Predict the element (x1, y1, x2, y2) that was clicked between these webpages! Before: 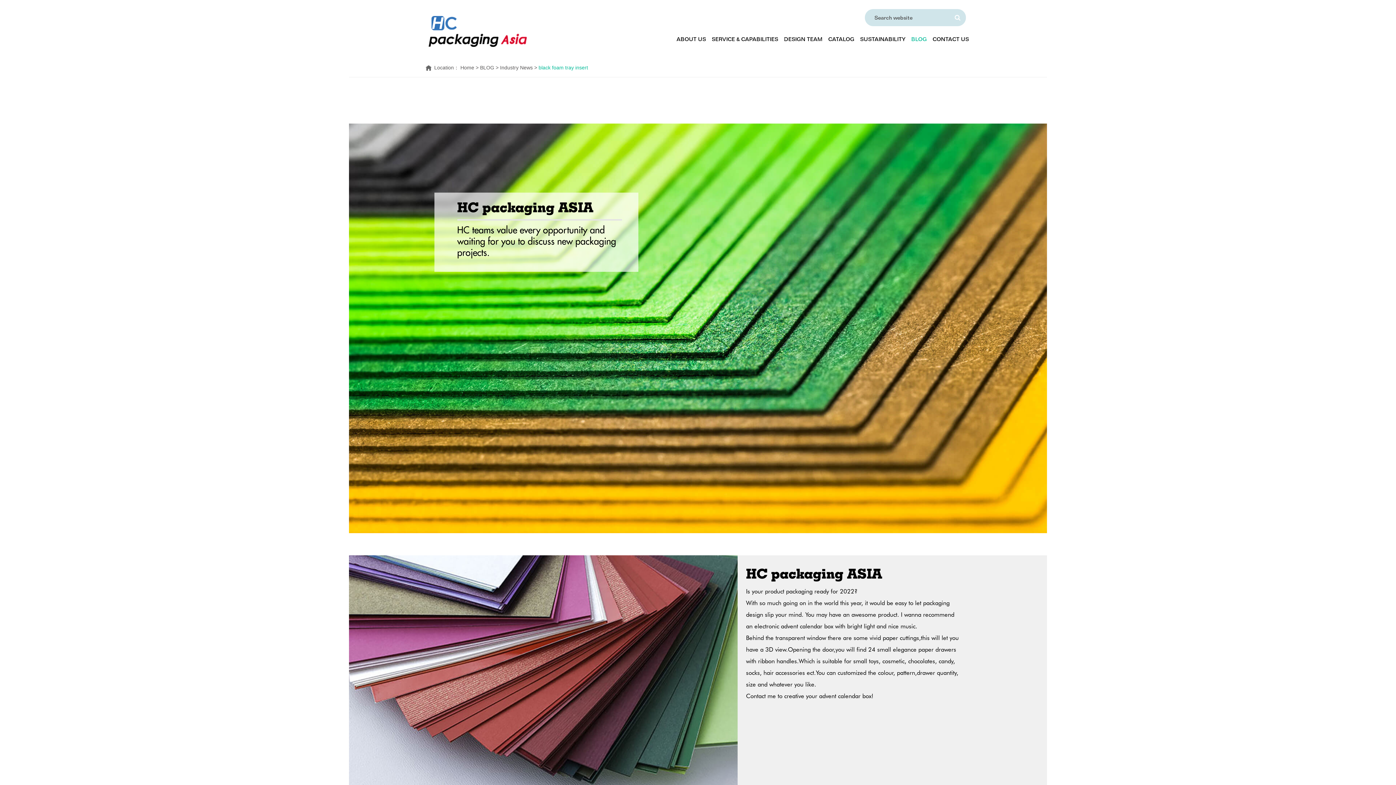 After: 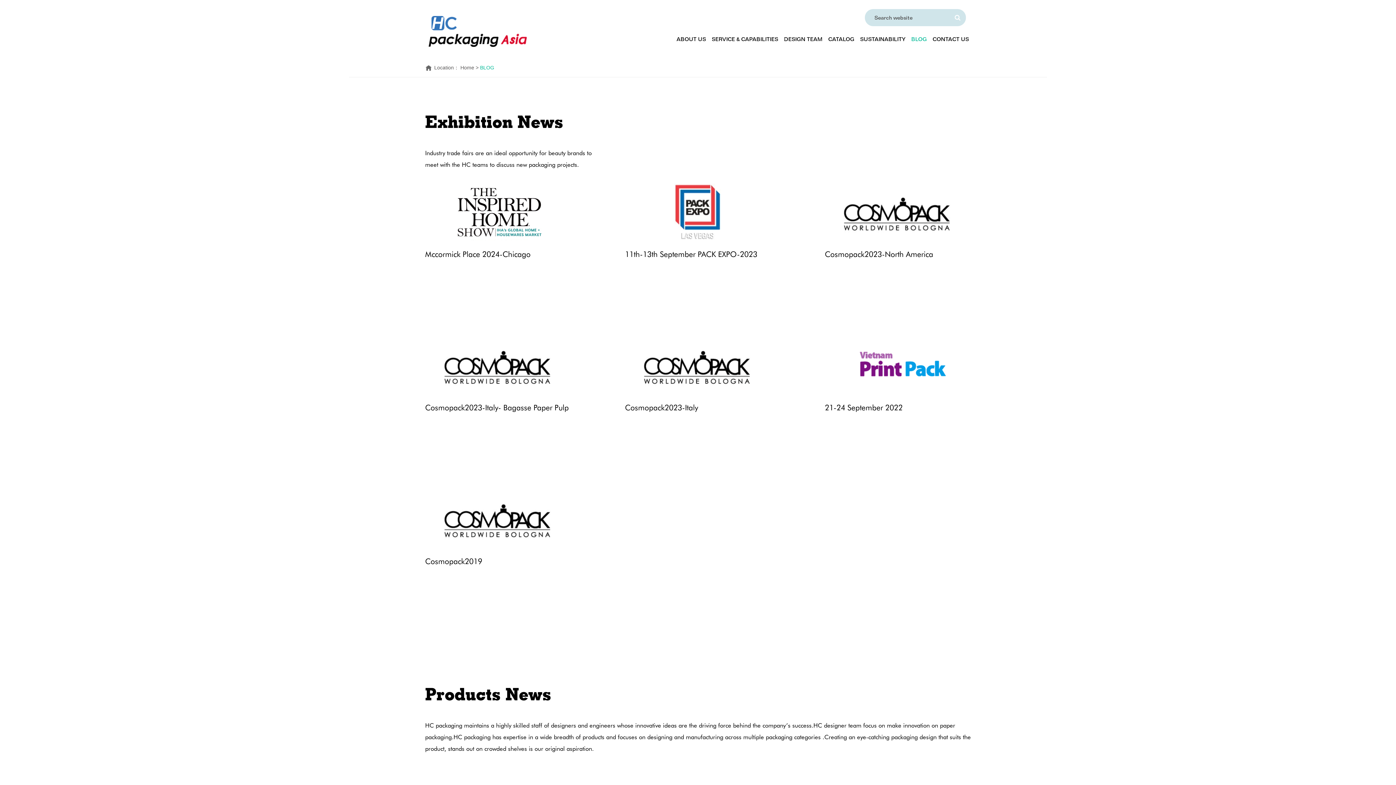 Action: label: BLOG bbox: (911, 32, 927, 46)